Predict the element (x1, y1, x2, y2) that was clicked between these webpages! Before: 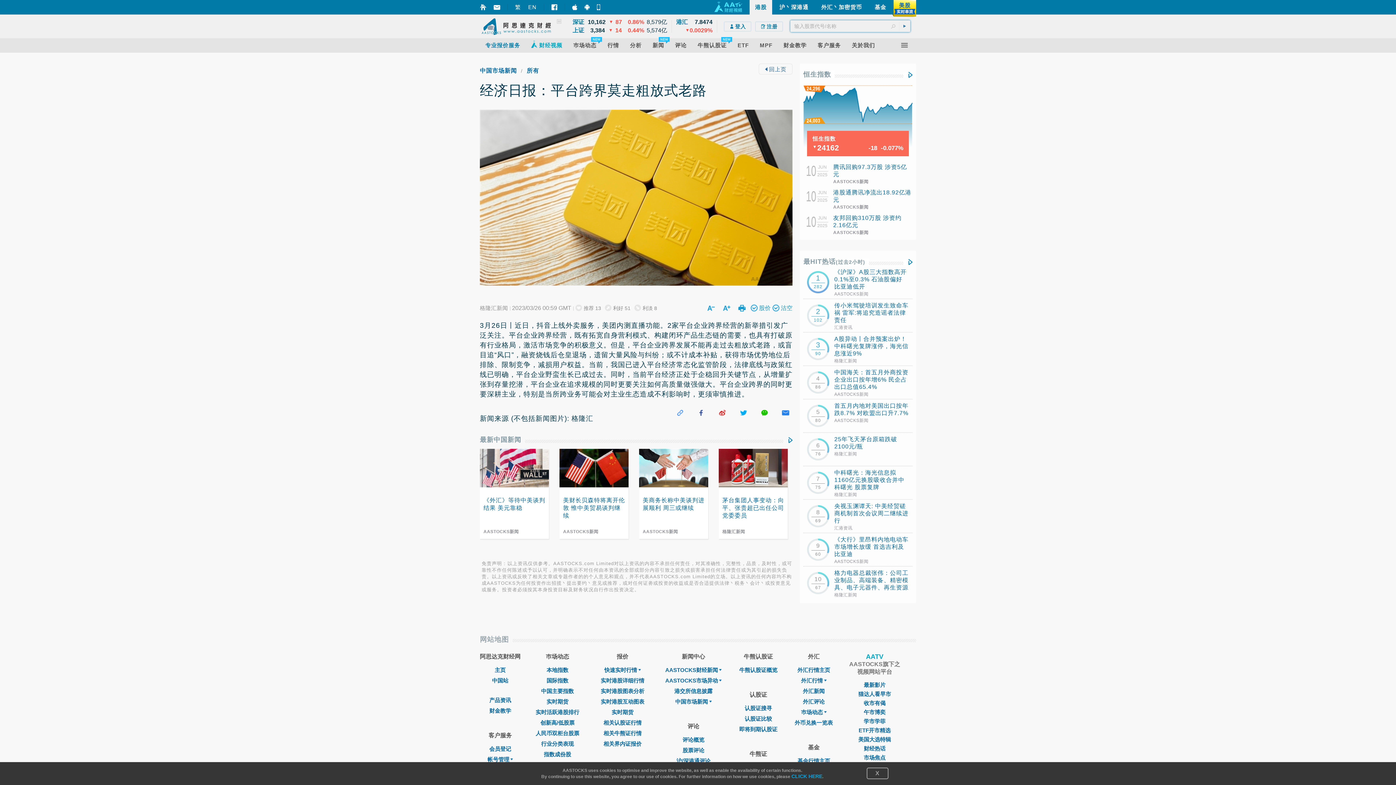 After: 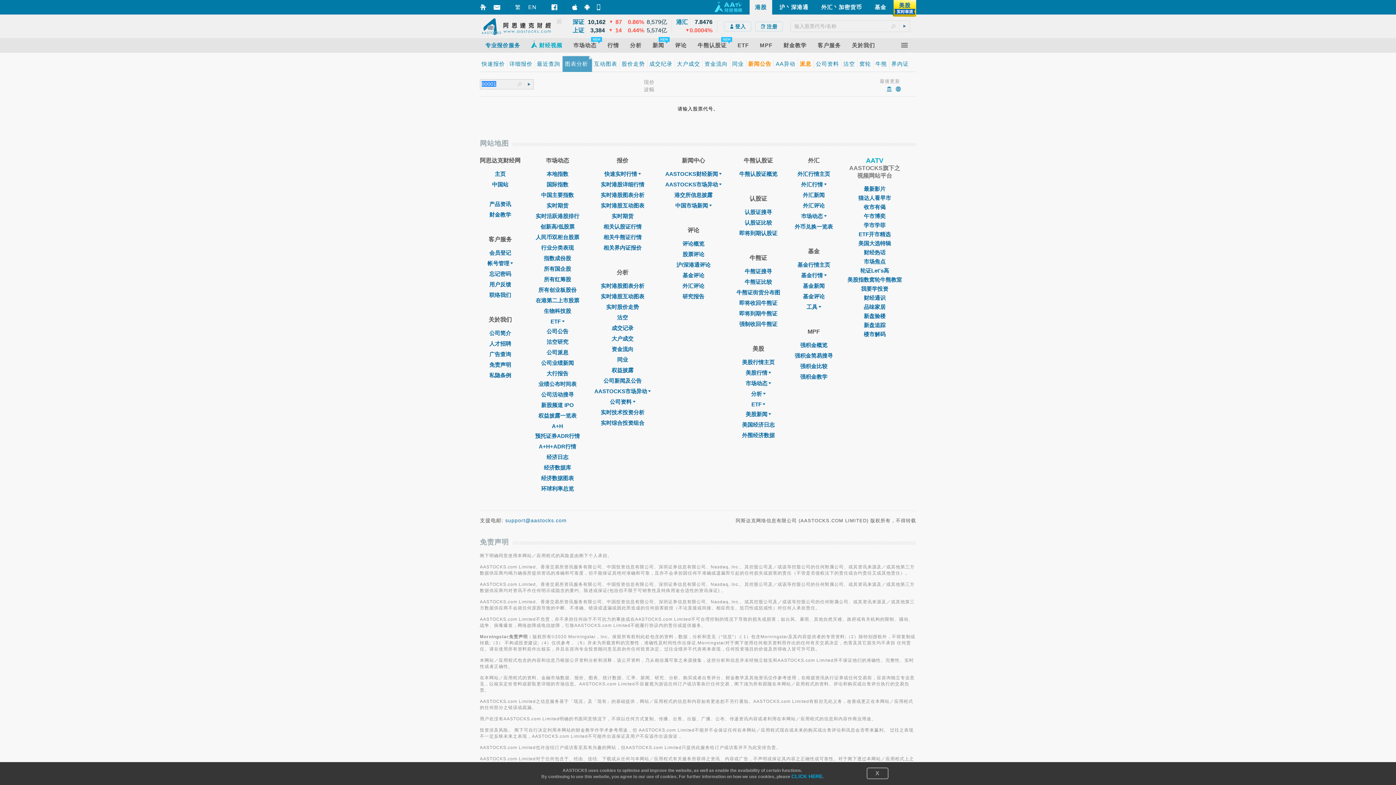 Action: label: 分析 bbox: (624, 42, 647, 48)